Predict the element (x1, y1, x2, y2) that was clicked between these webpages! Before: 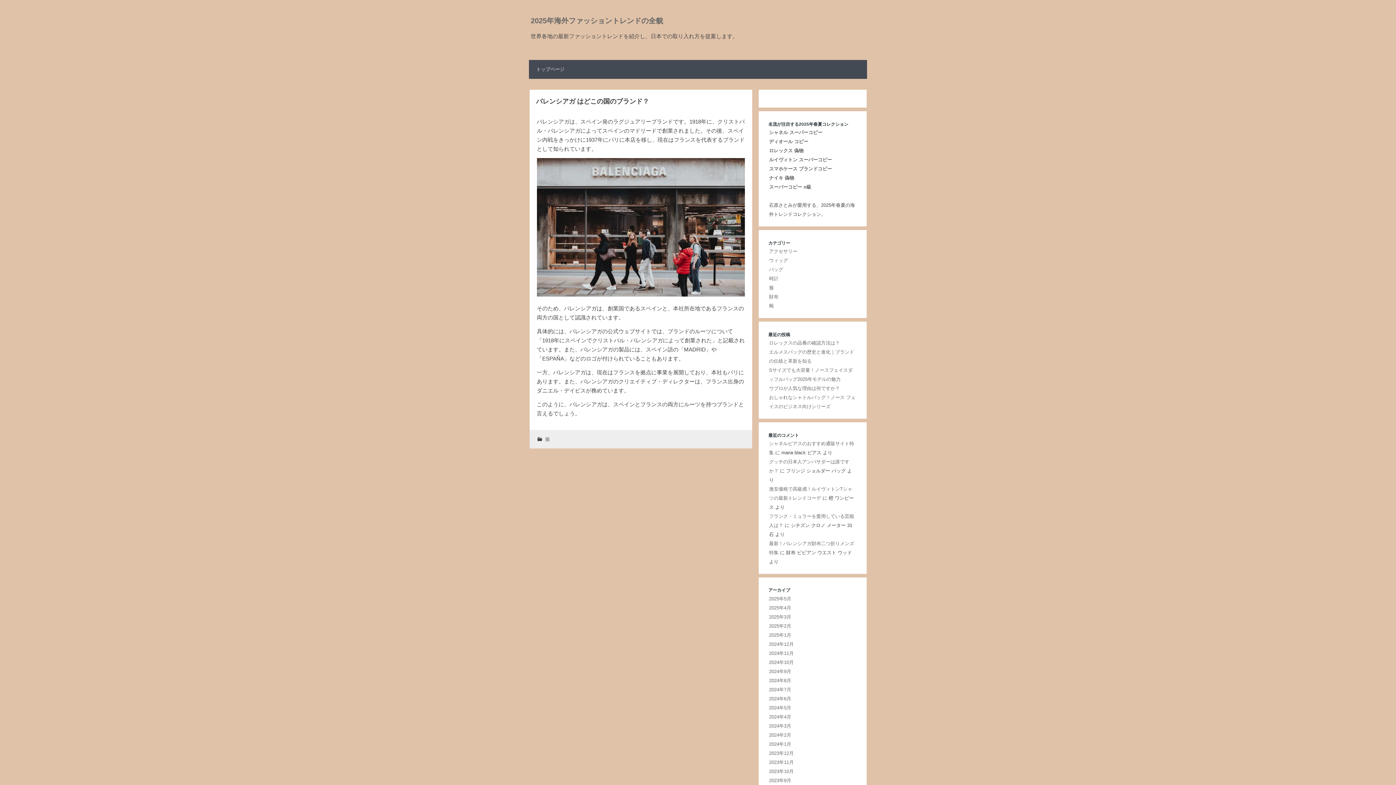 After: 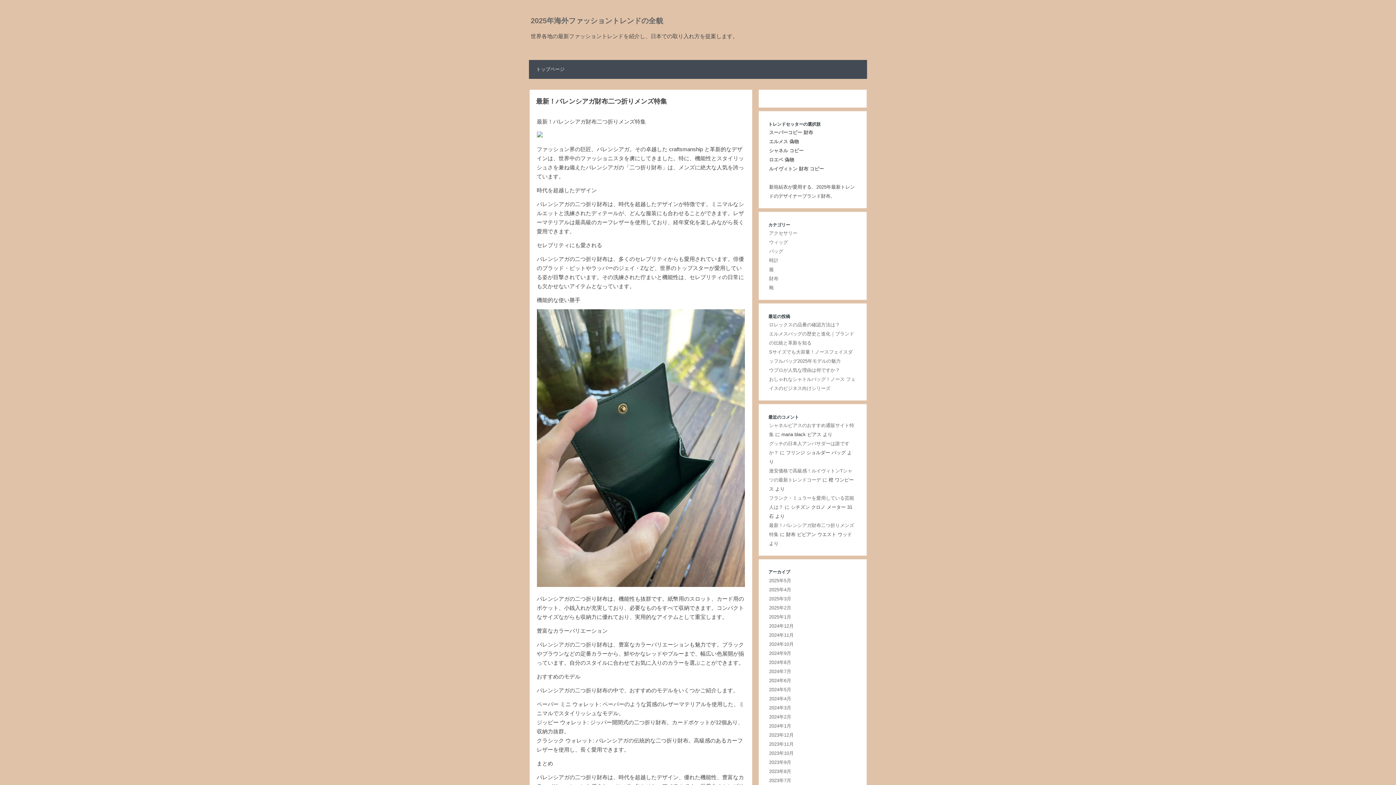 Action: bbox: (769, 294, 778, 299) label: 財布